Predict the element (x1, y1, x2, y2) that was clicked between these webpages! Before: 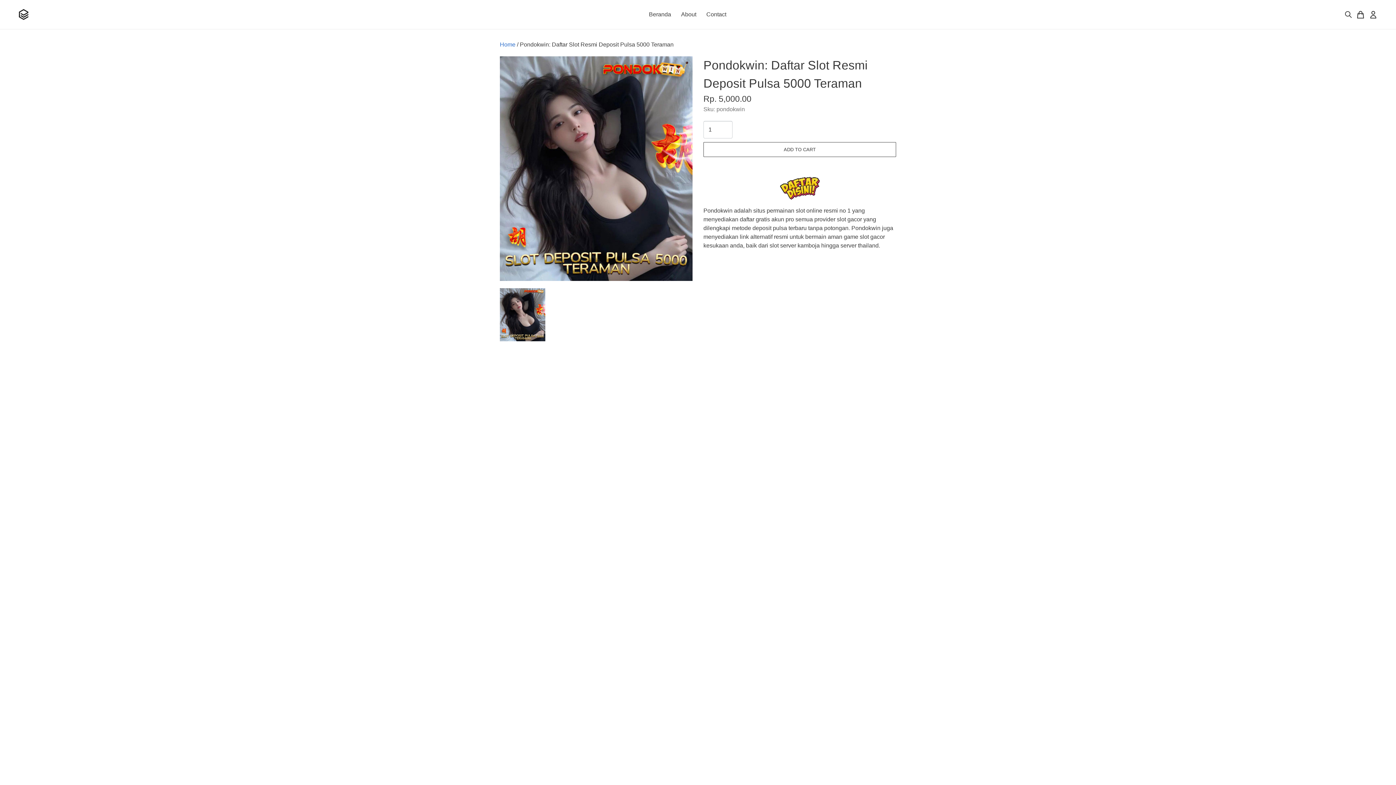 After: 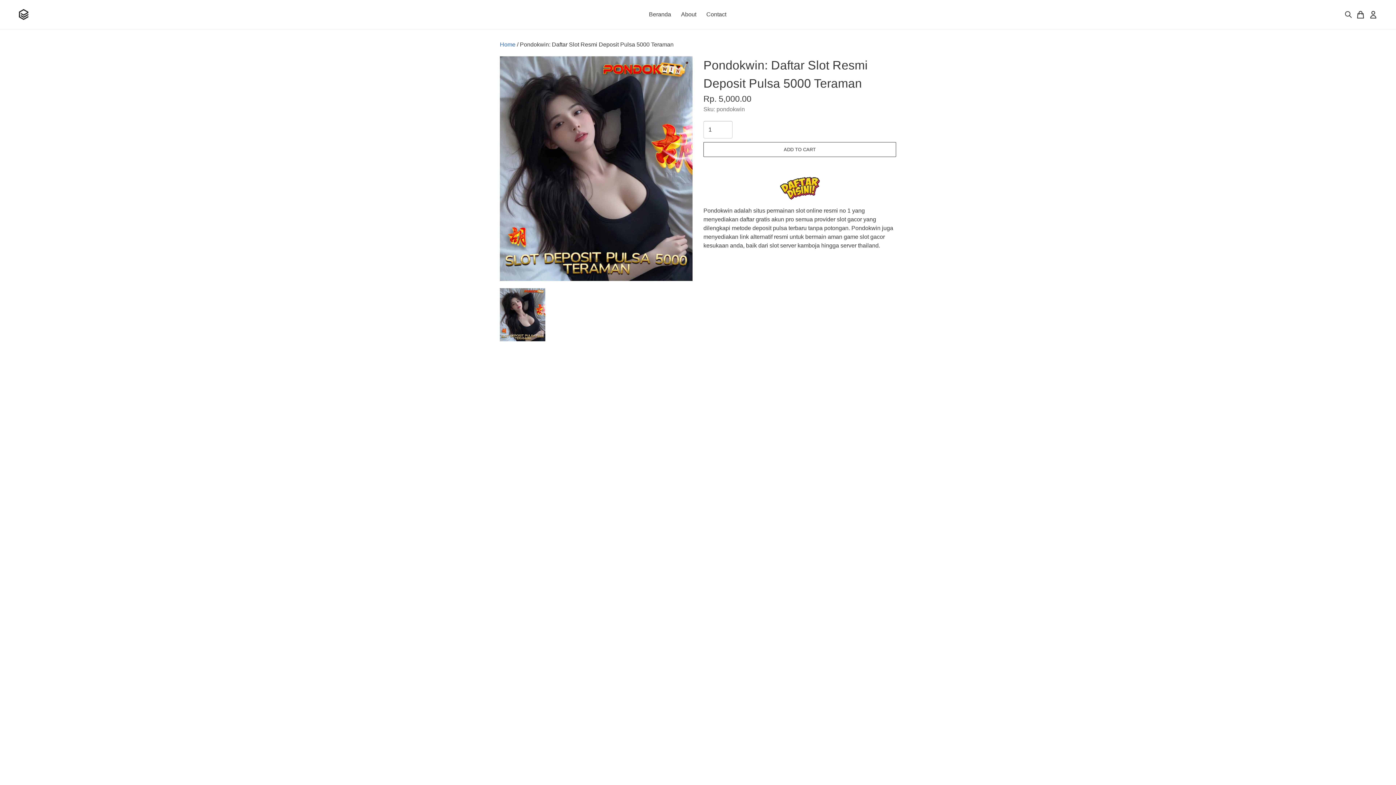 Action: bbox: (1356, 10, 1365, 19)